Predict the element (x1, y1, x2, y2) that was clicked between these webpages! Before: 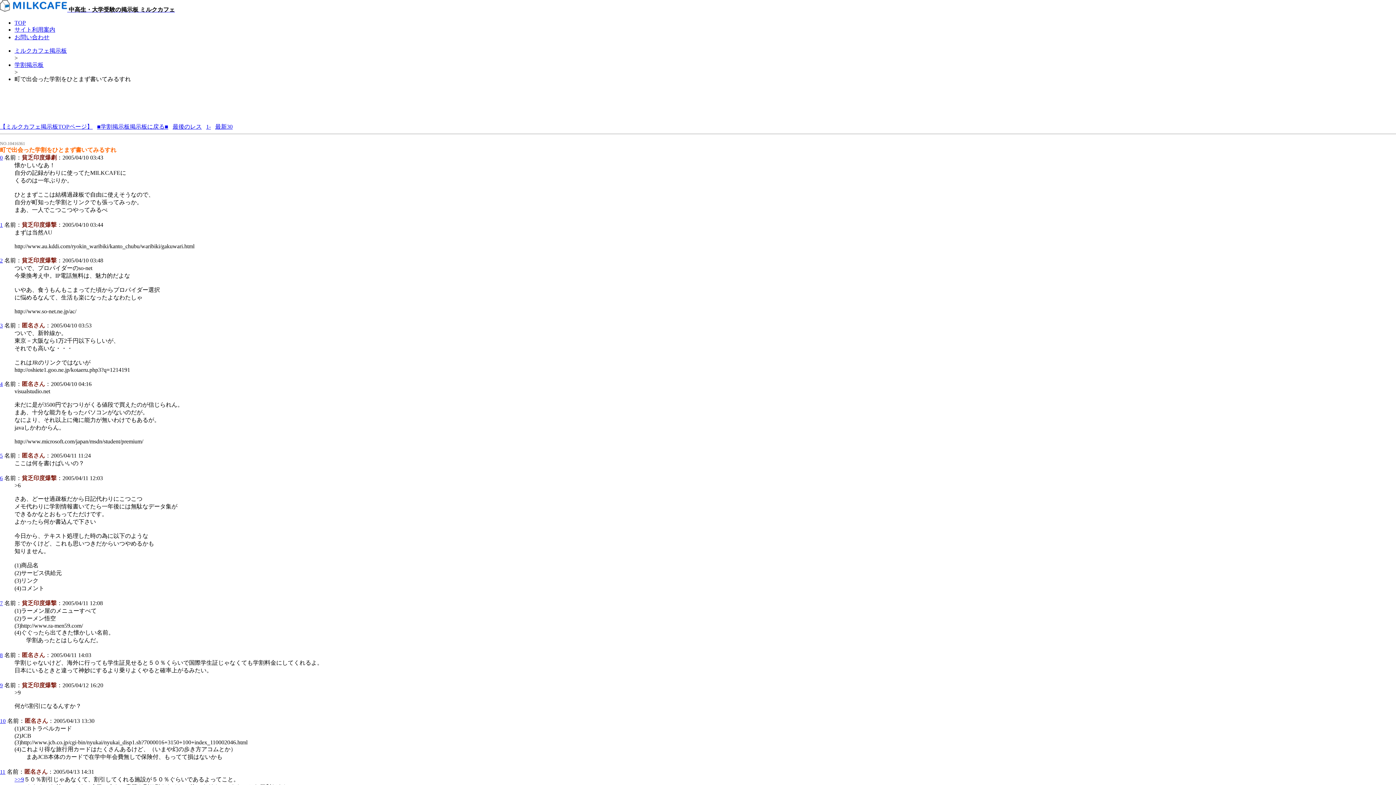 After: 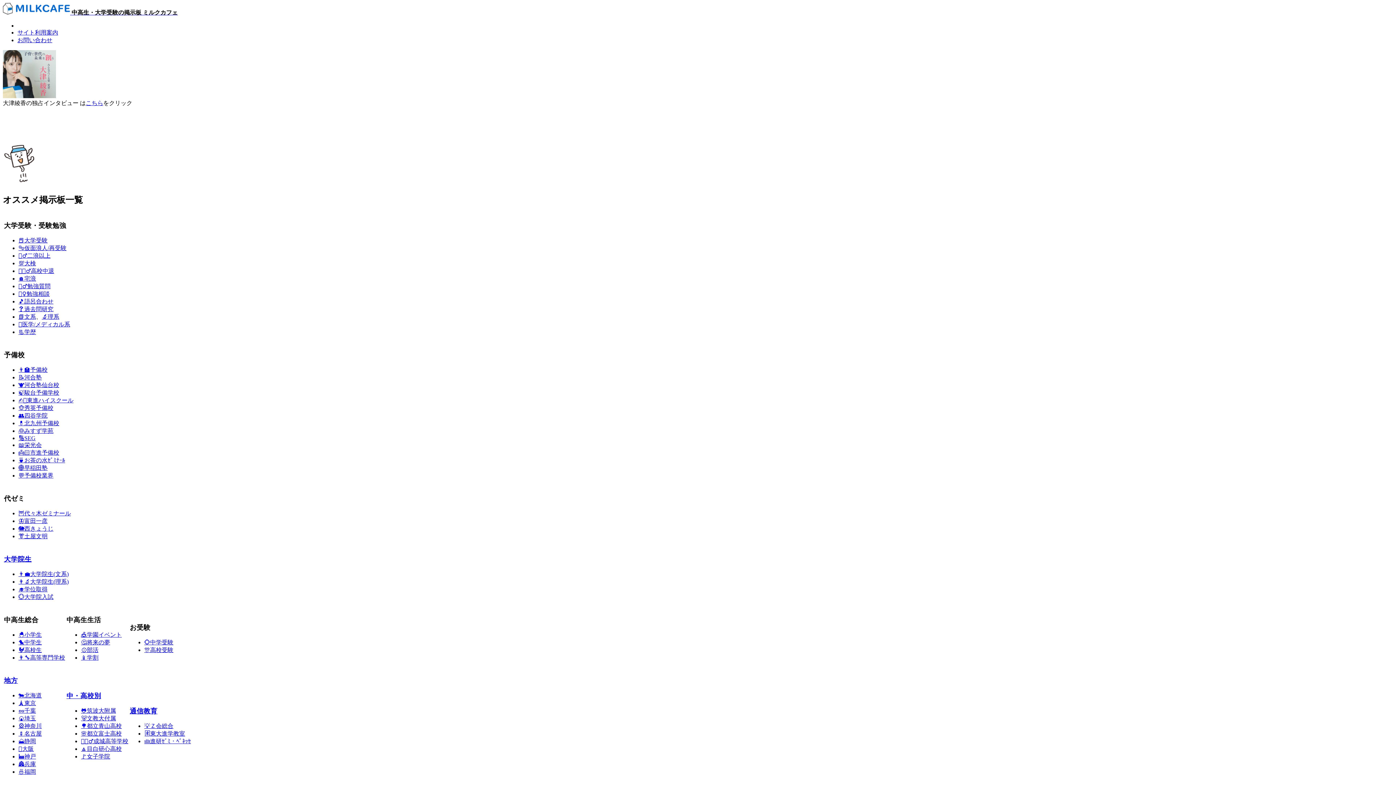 Action: bbox: (14, 19, 25, 25) label: TOP